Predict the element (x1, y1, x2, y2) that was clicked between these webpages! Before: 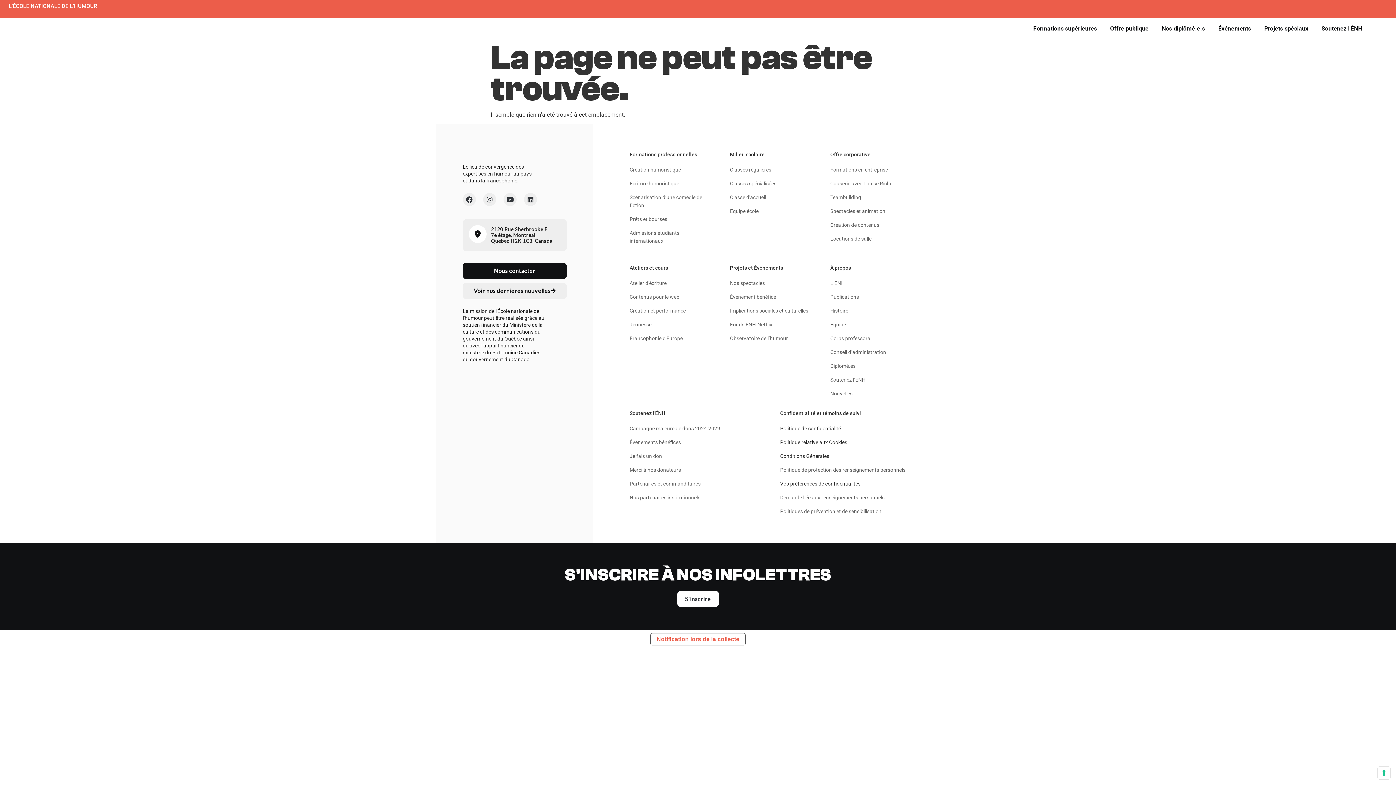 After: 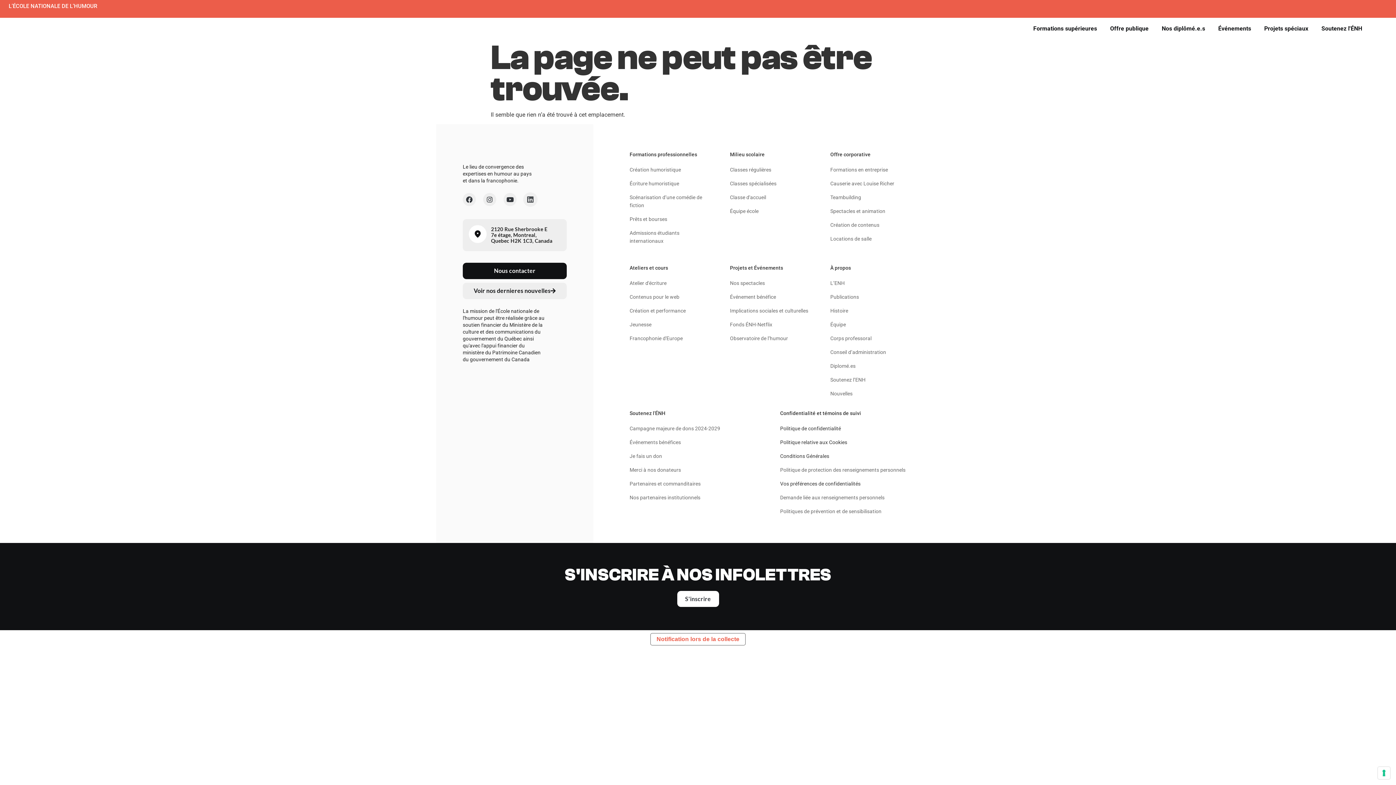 Action: bbox: (524, 193, 537, 206) label: Linkedin